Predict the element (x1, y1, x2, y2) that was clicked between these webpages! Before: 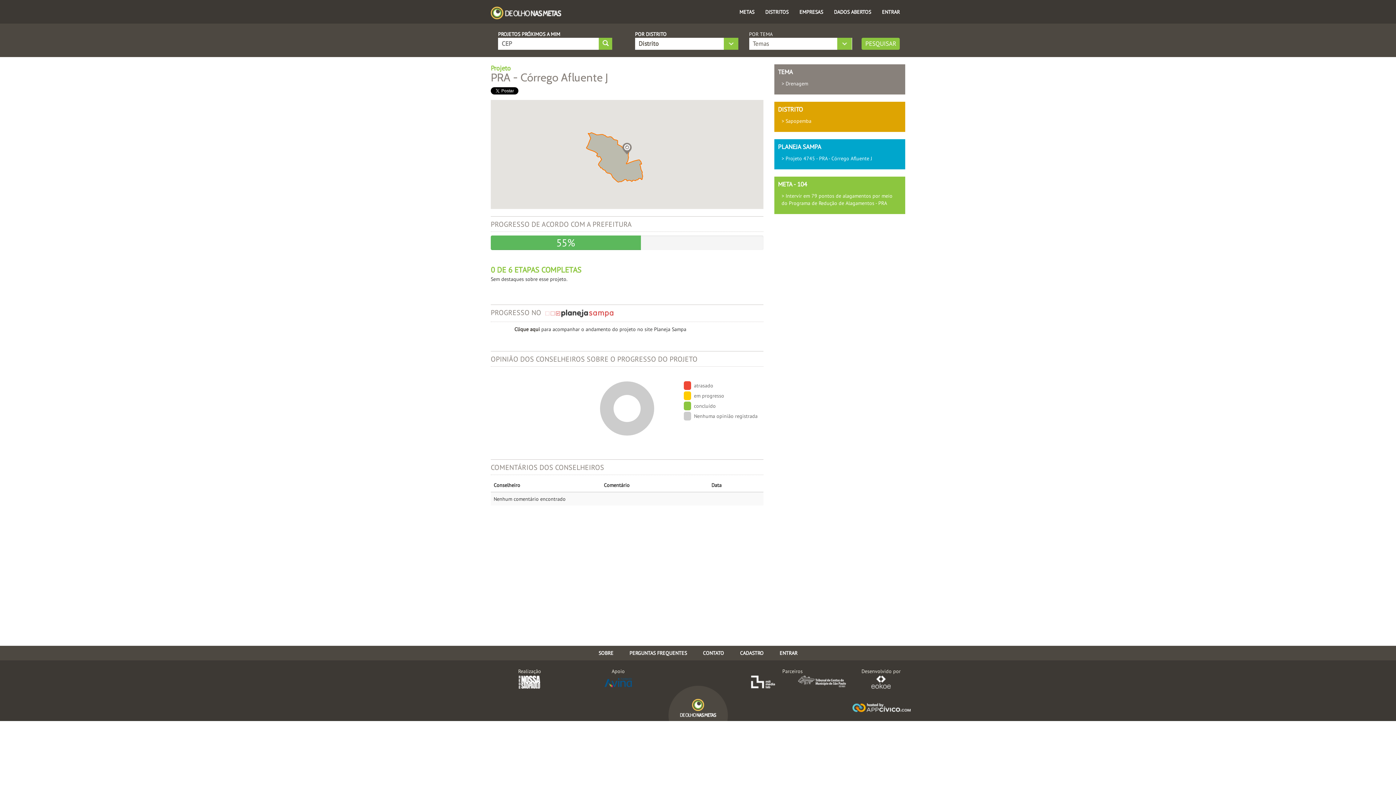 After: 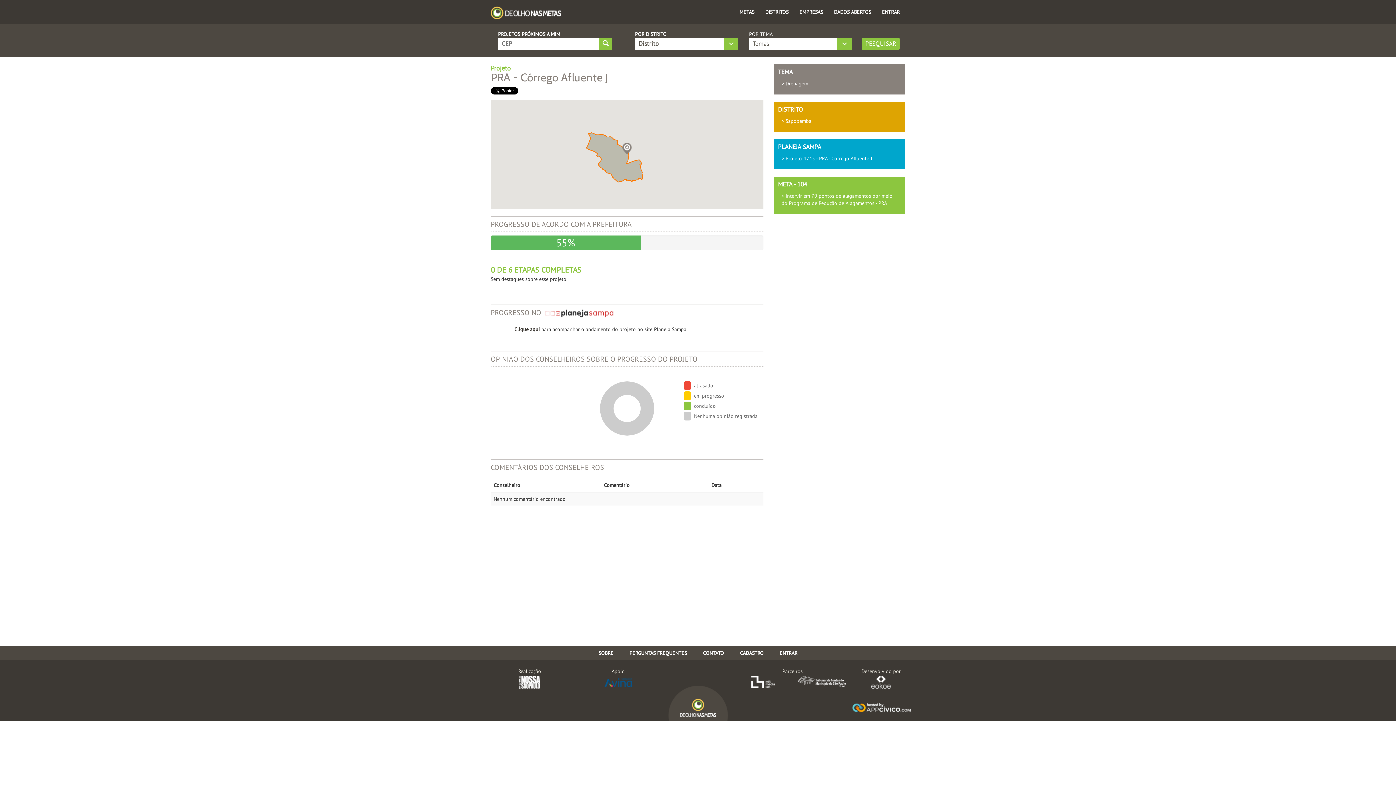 Action: bbox: (751, 678, 775, 684)